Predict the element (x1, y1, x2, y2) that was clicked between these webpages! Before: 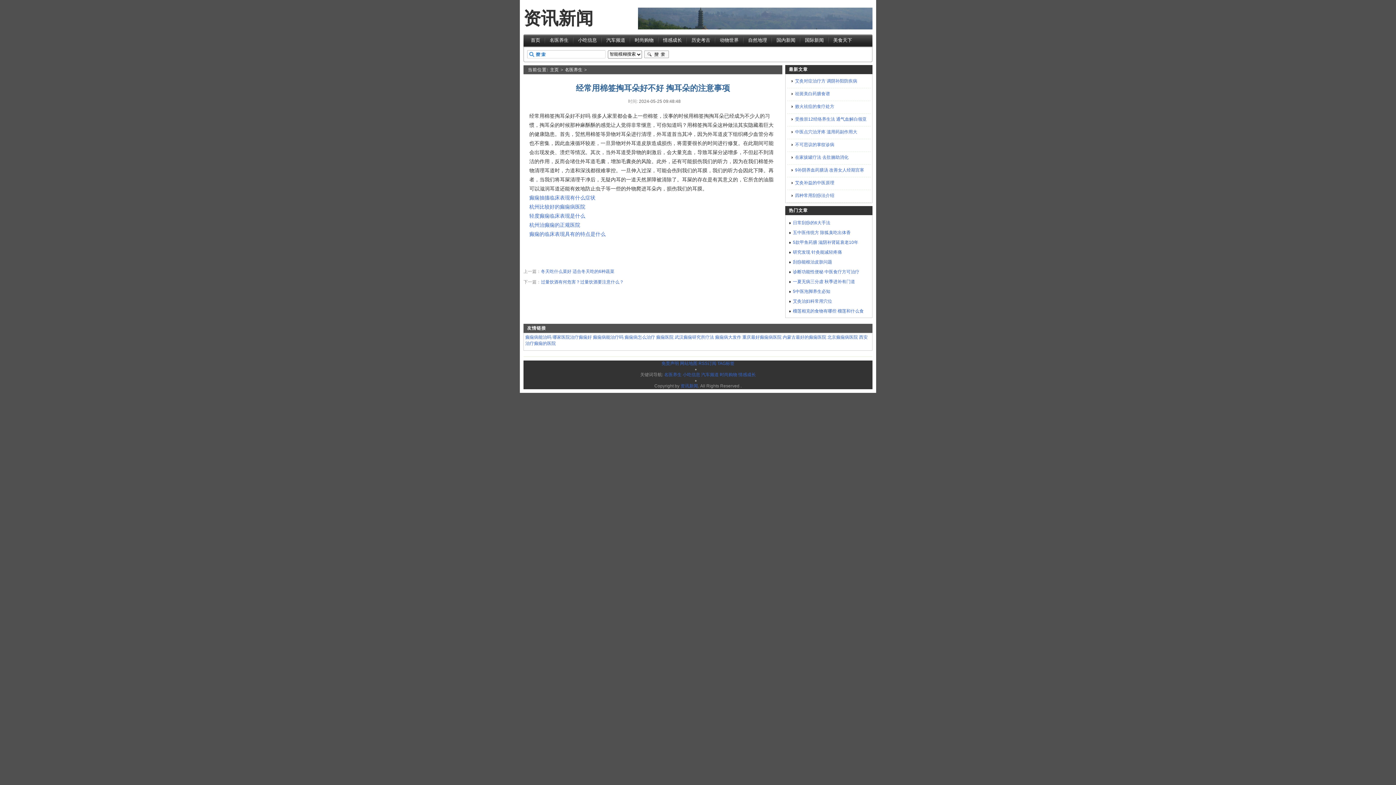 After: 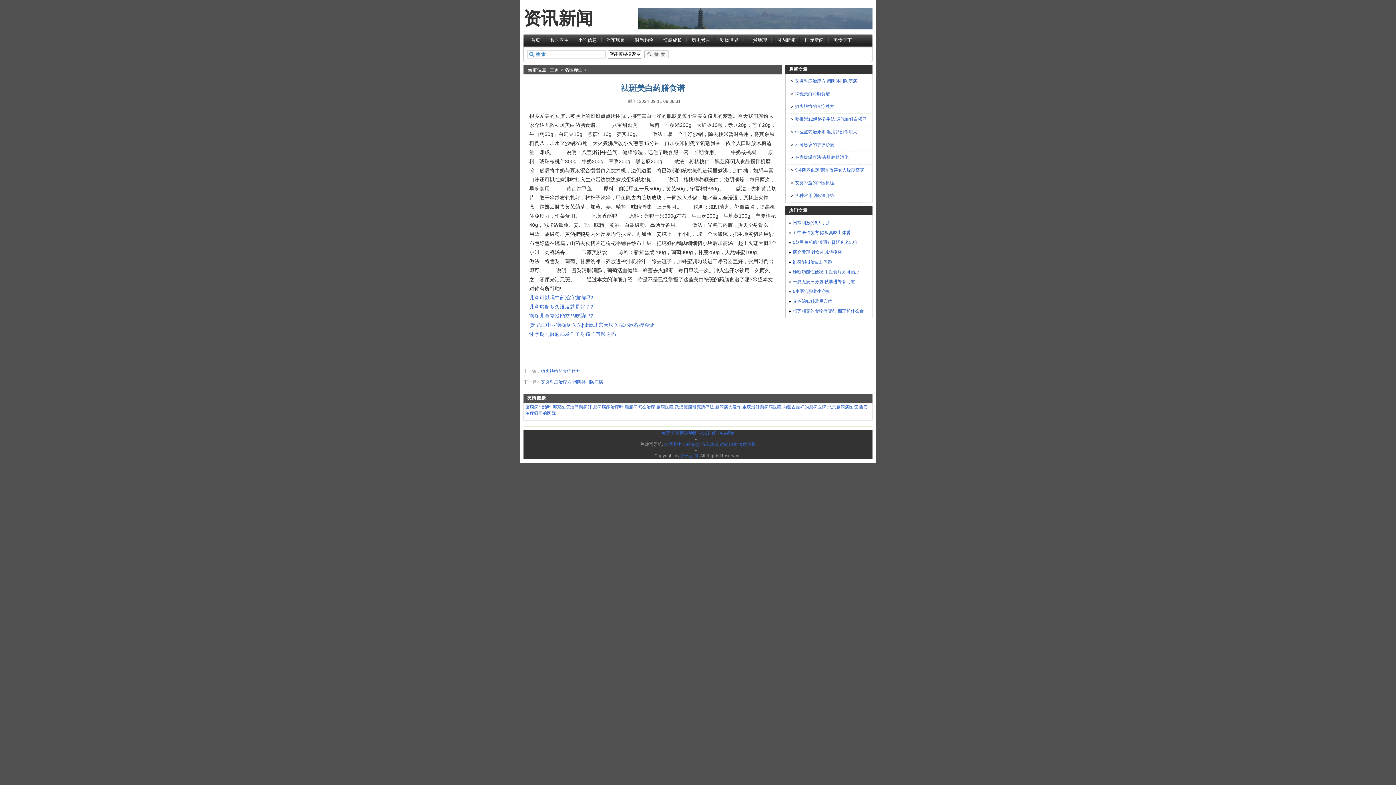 Action: label: 祛斑美白药膳食谱 bbox: (790, 89, 868, 98)